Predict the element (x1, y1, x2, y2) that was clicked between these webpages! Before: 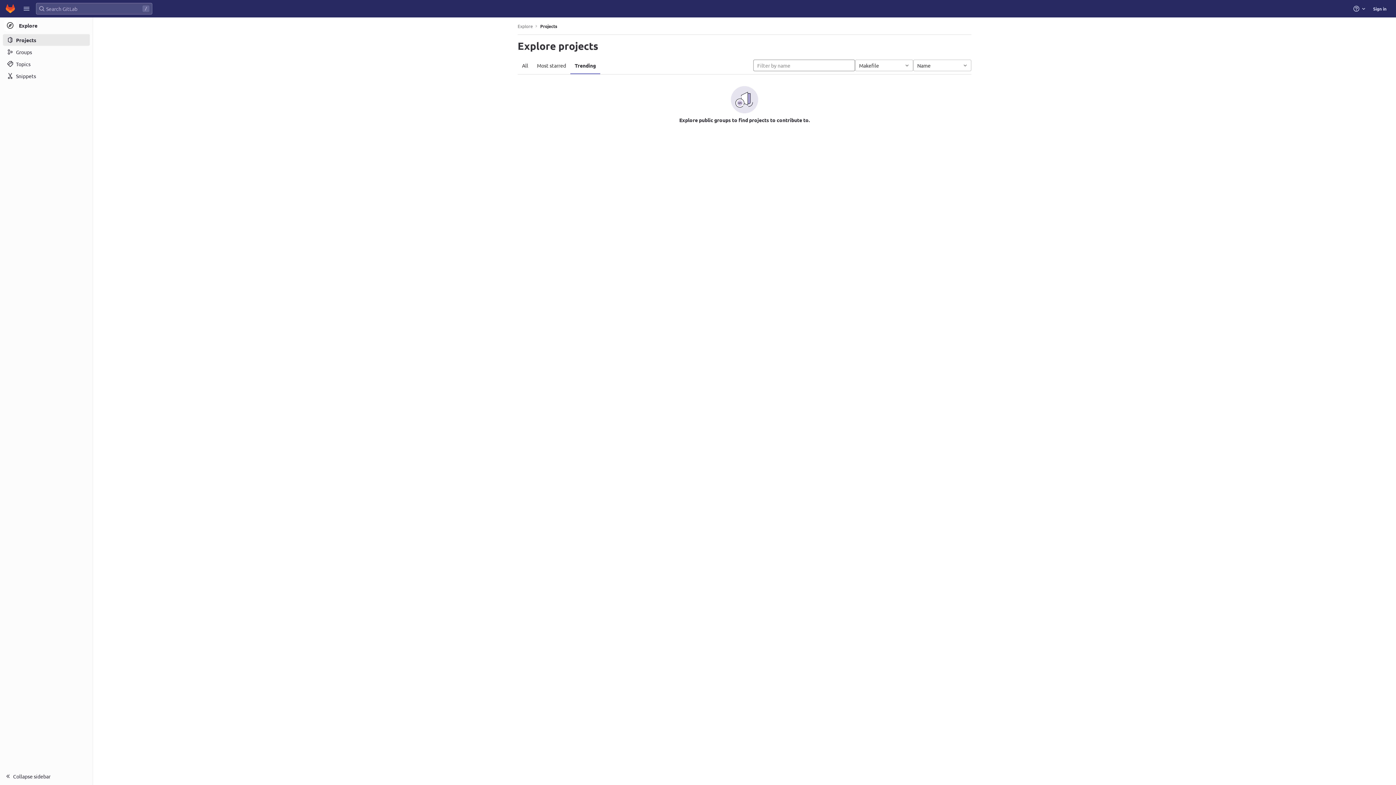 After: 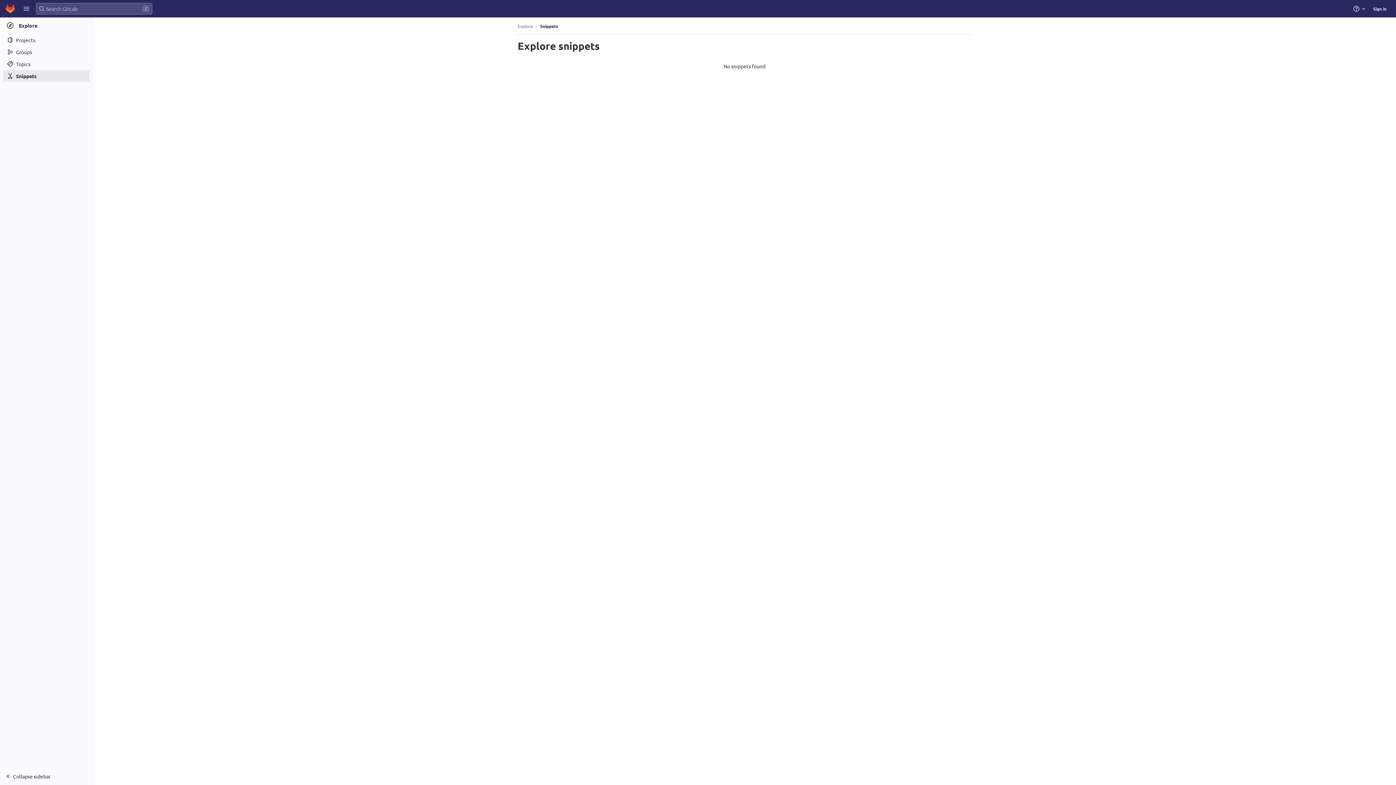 Action: bbox: (2, 70, 89, 81) label: Snippets